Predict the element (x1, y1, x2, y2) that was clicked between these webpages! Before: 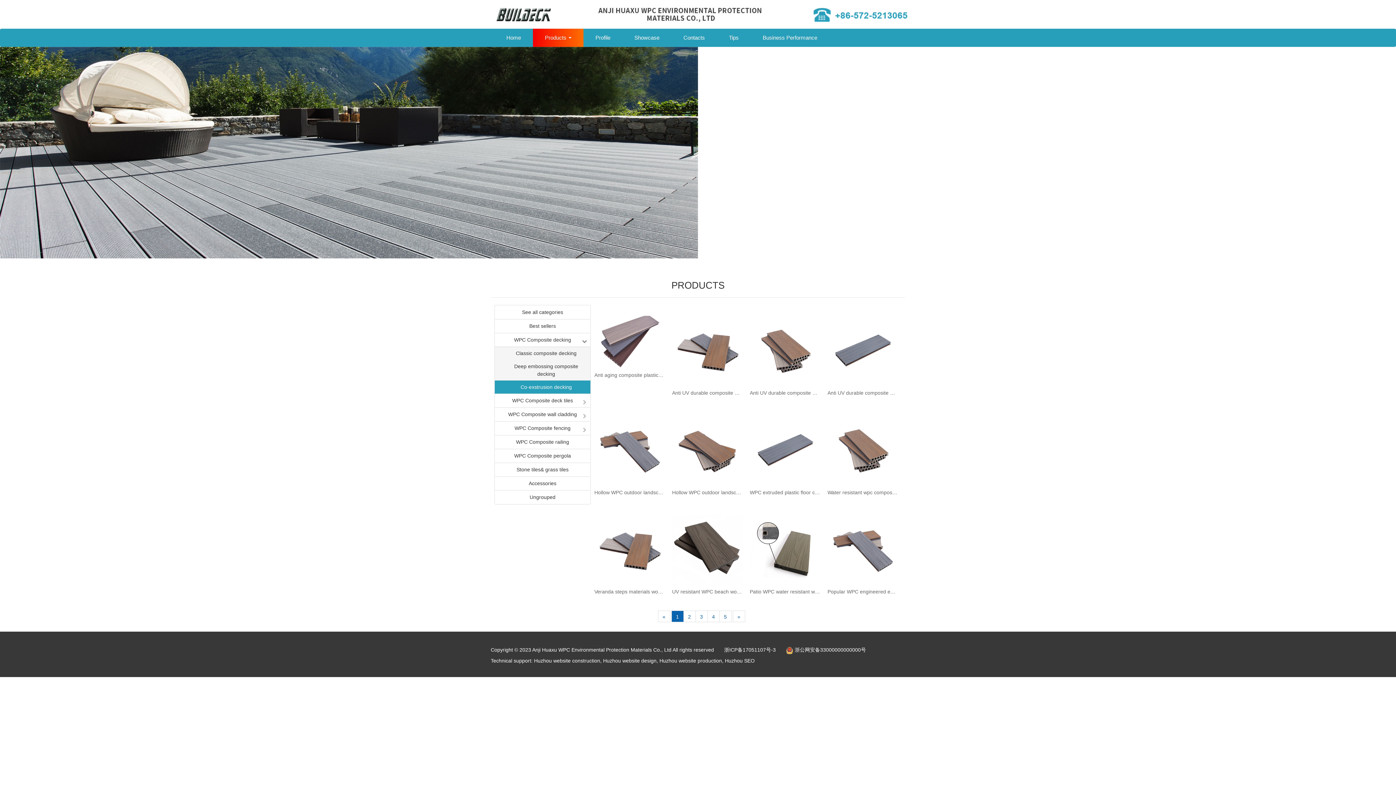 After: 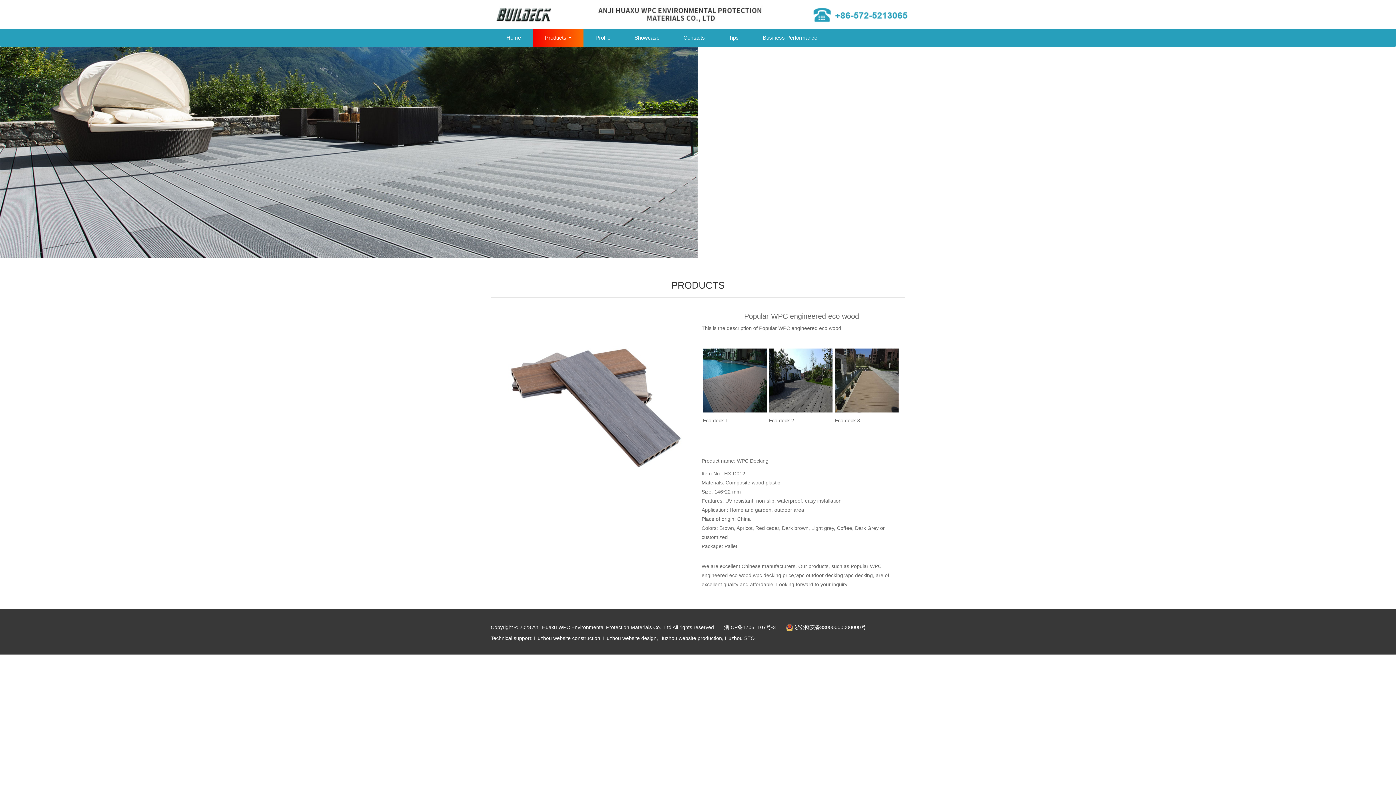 Action: bbox: (827, 515, 898, 585)